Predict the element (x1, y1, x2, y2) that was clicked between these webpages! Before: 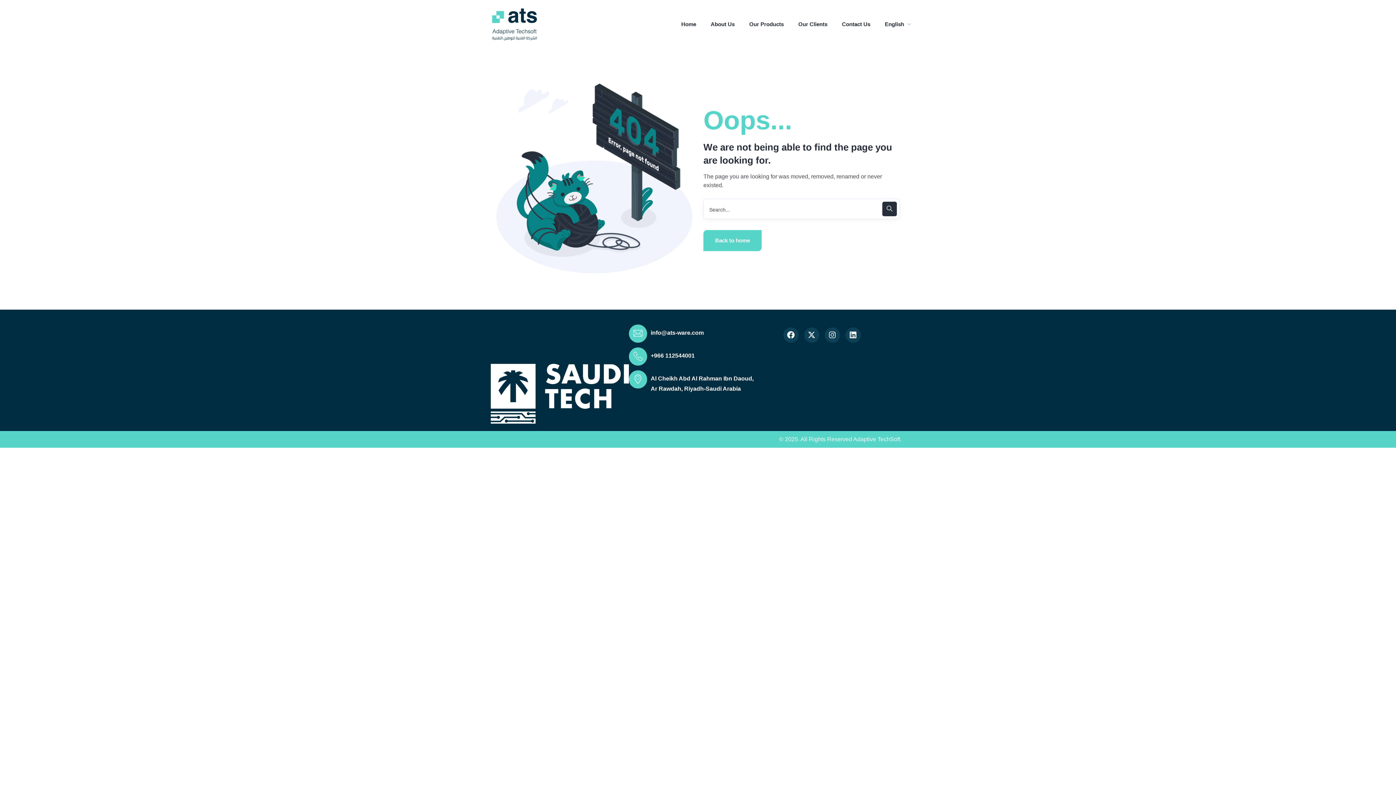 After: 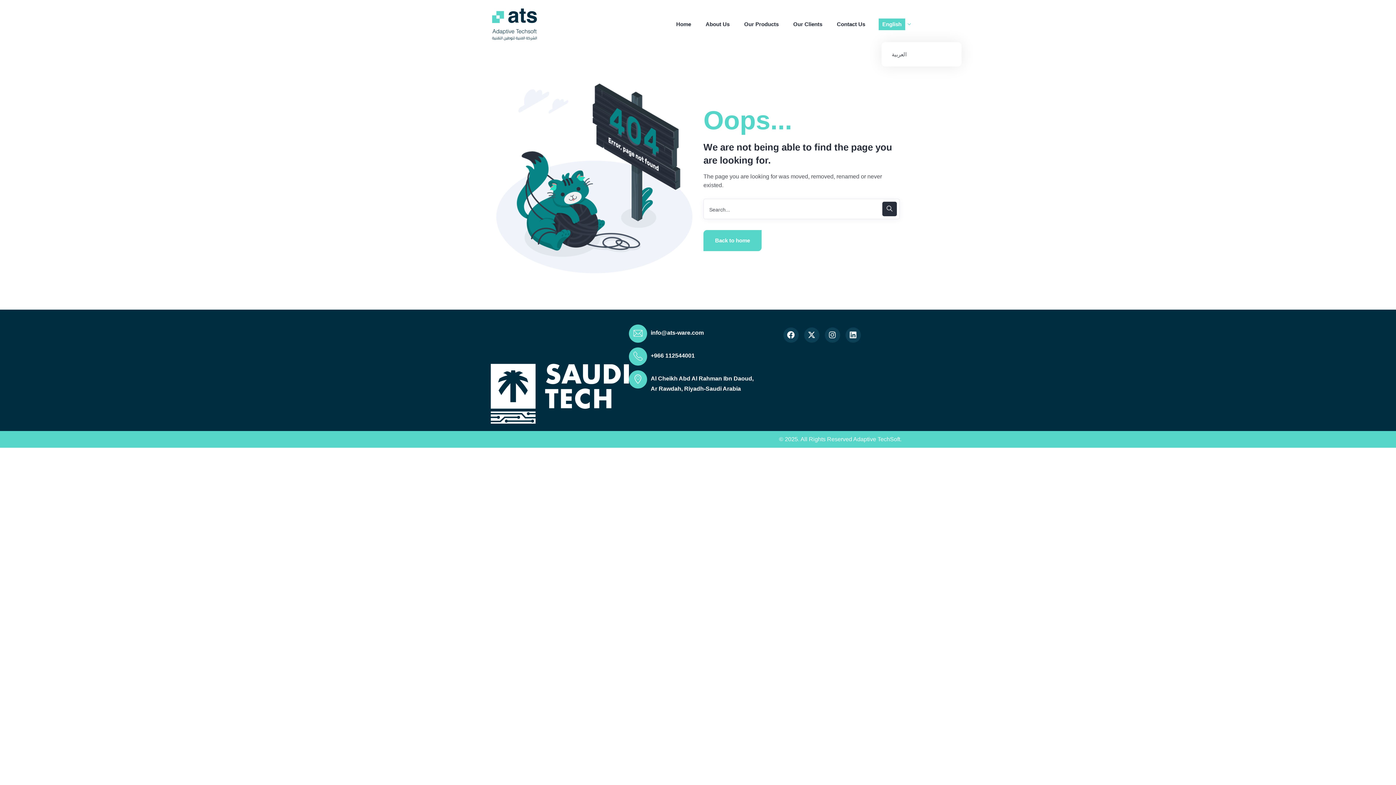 Action: label: English bbox: (884, 18, 905, 30)